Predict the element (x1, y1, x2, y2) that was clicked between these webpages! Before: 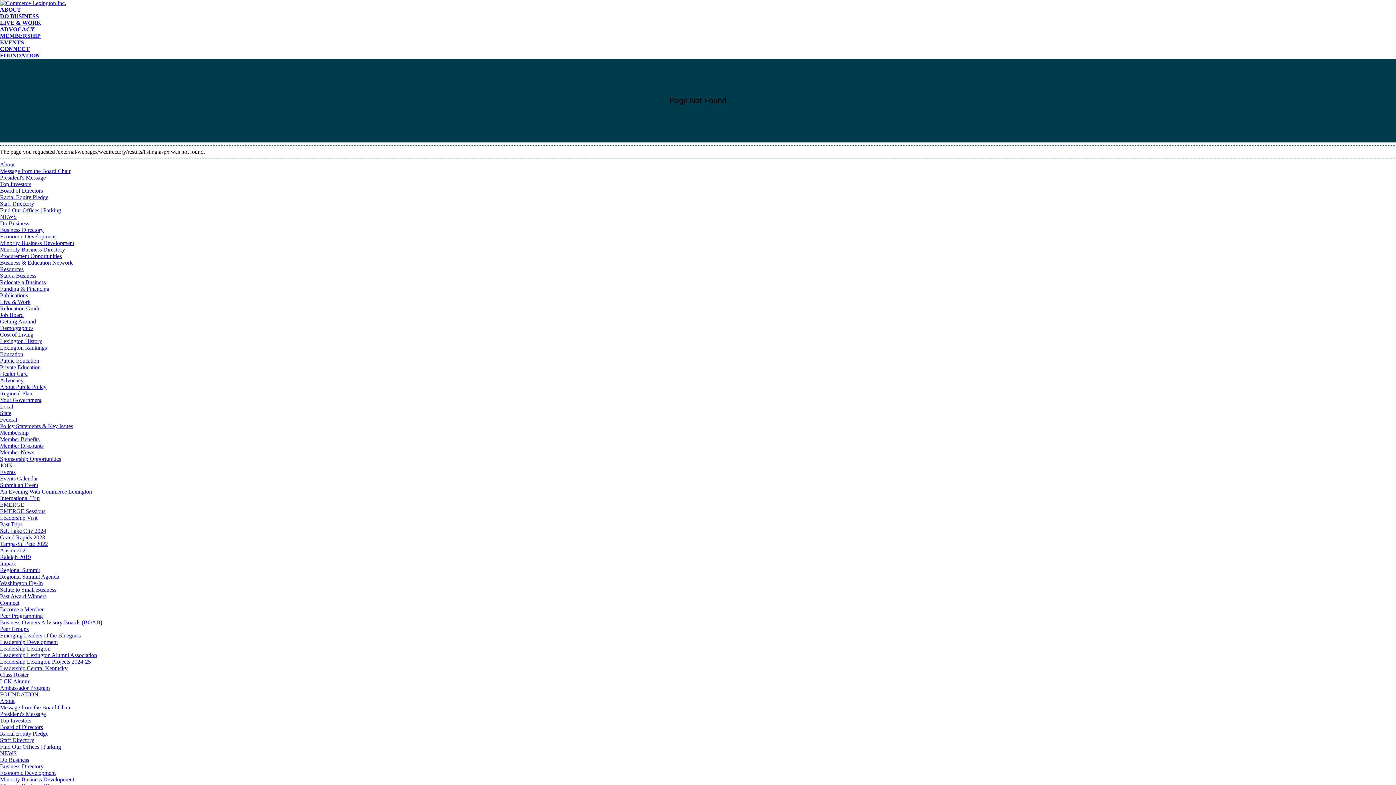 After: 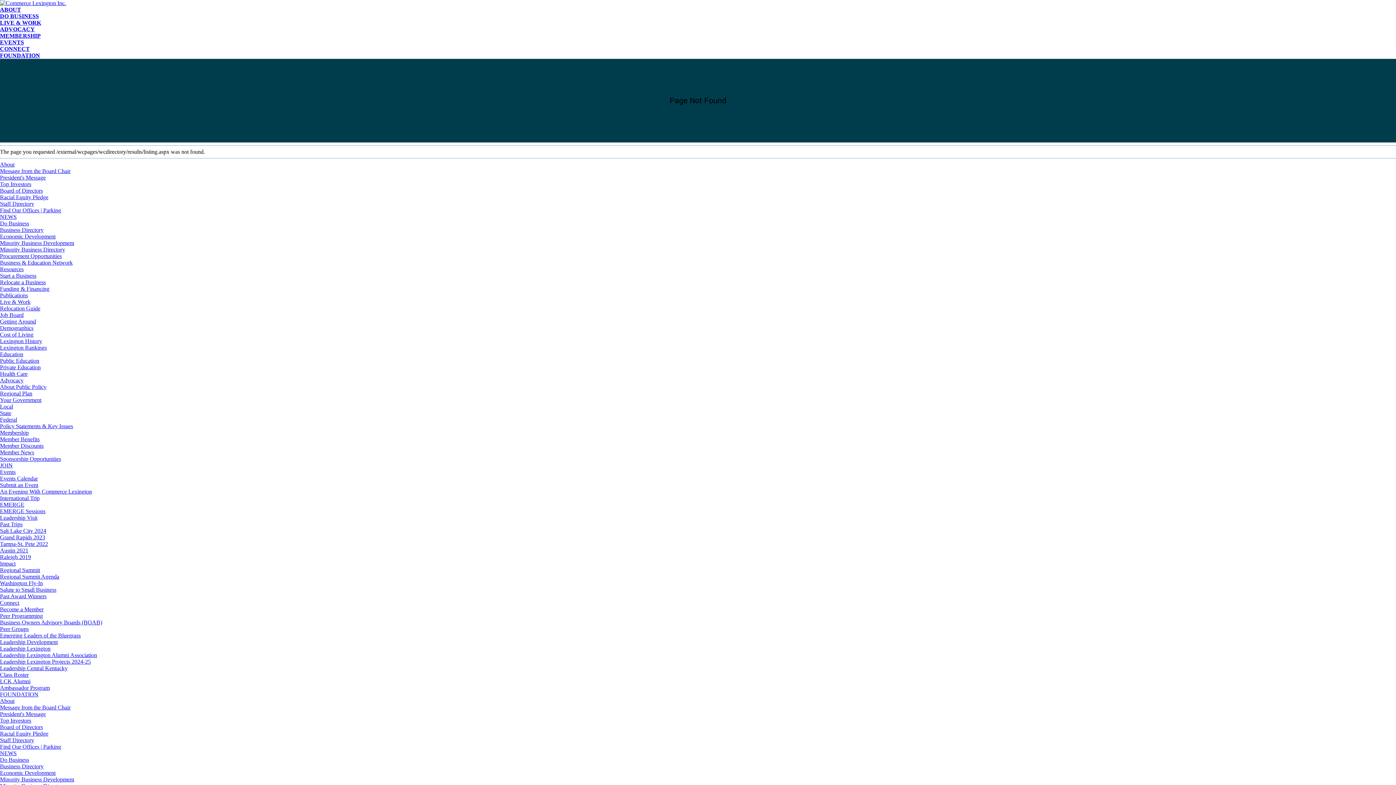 Action: bbox: (0, 528, 46, 534) label: Salt Lake City 2024